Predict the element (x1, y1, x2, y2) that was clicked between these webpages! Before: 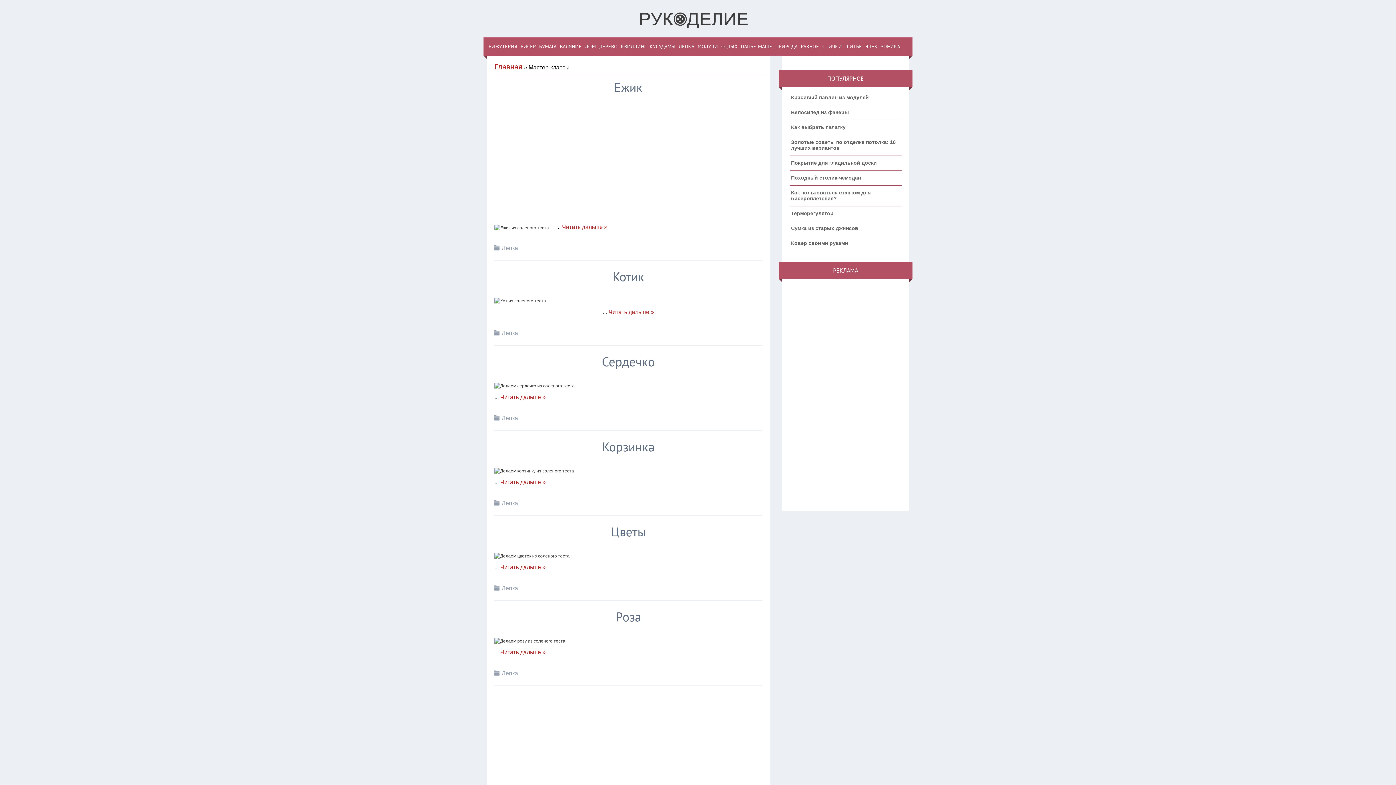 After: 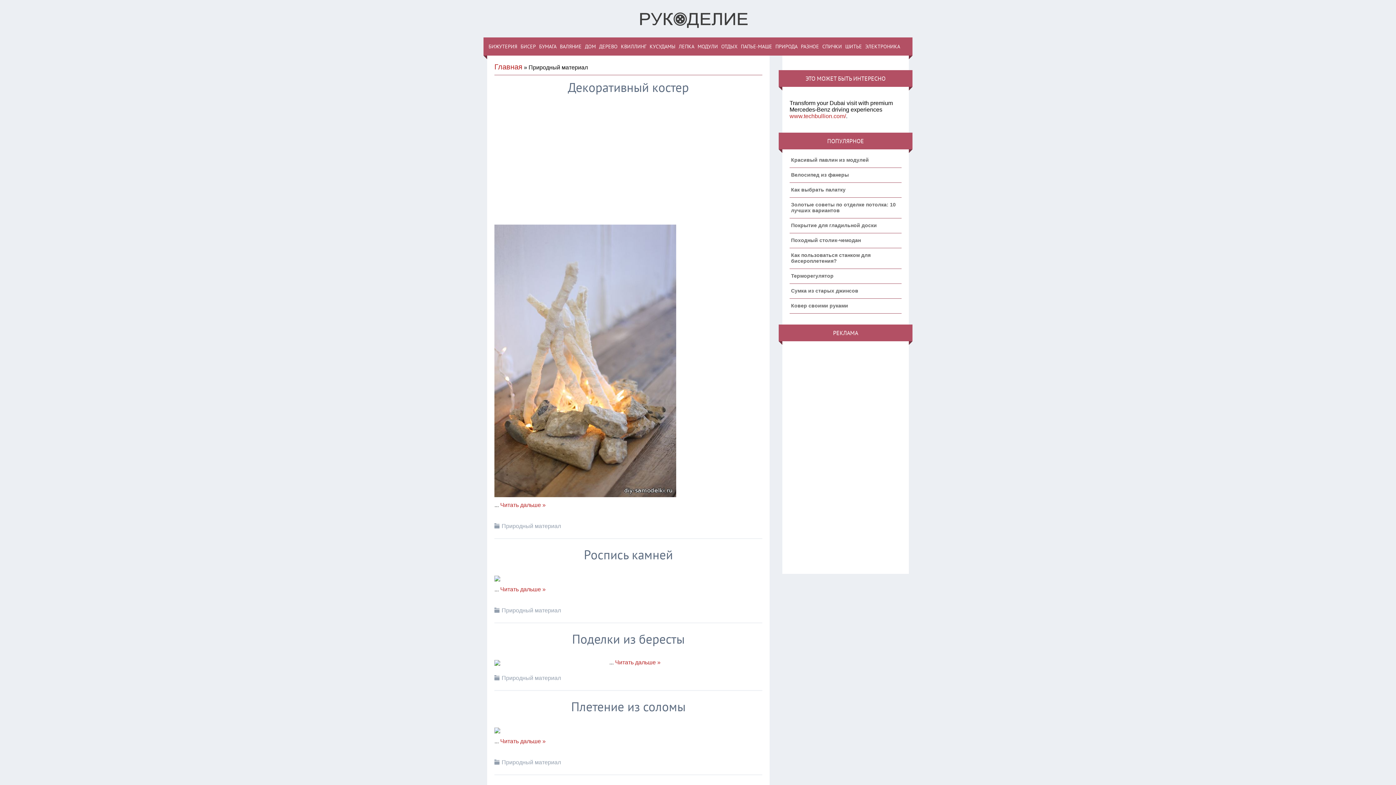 Action: bbox: (774, 37, 799, 55) label: ПРИРОДА